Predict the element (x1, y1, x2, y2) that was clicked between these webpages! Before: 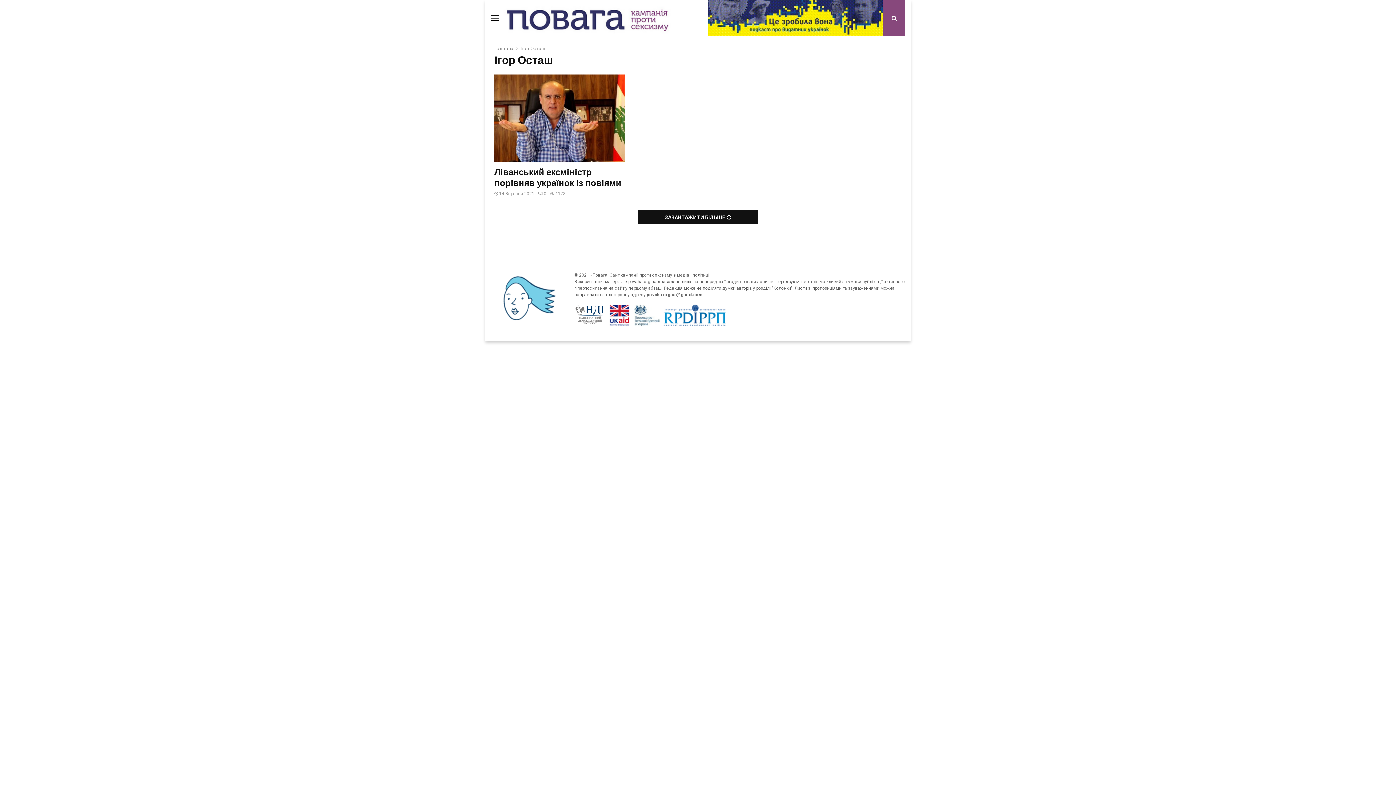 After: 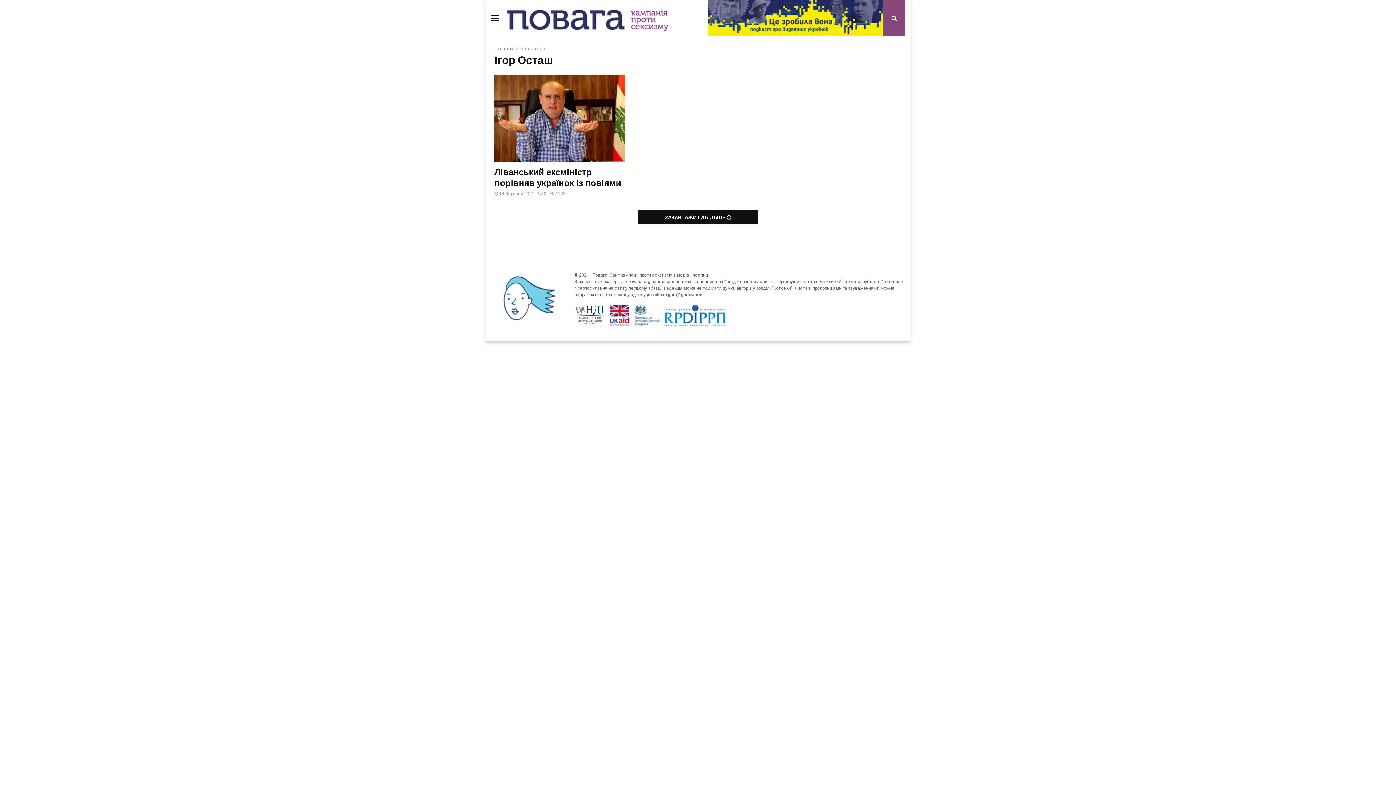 Action: bbox: (708, 0, 882, 36)